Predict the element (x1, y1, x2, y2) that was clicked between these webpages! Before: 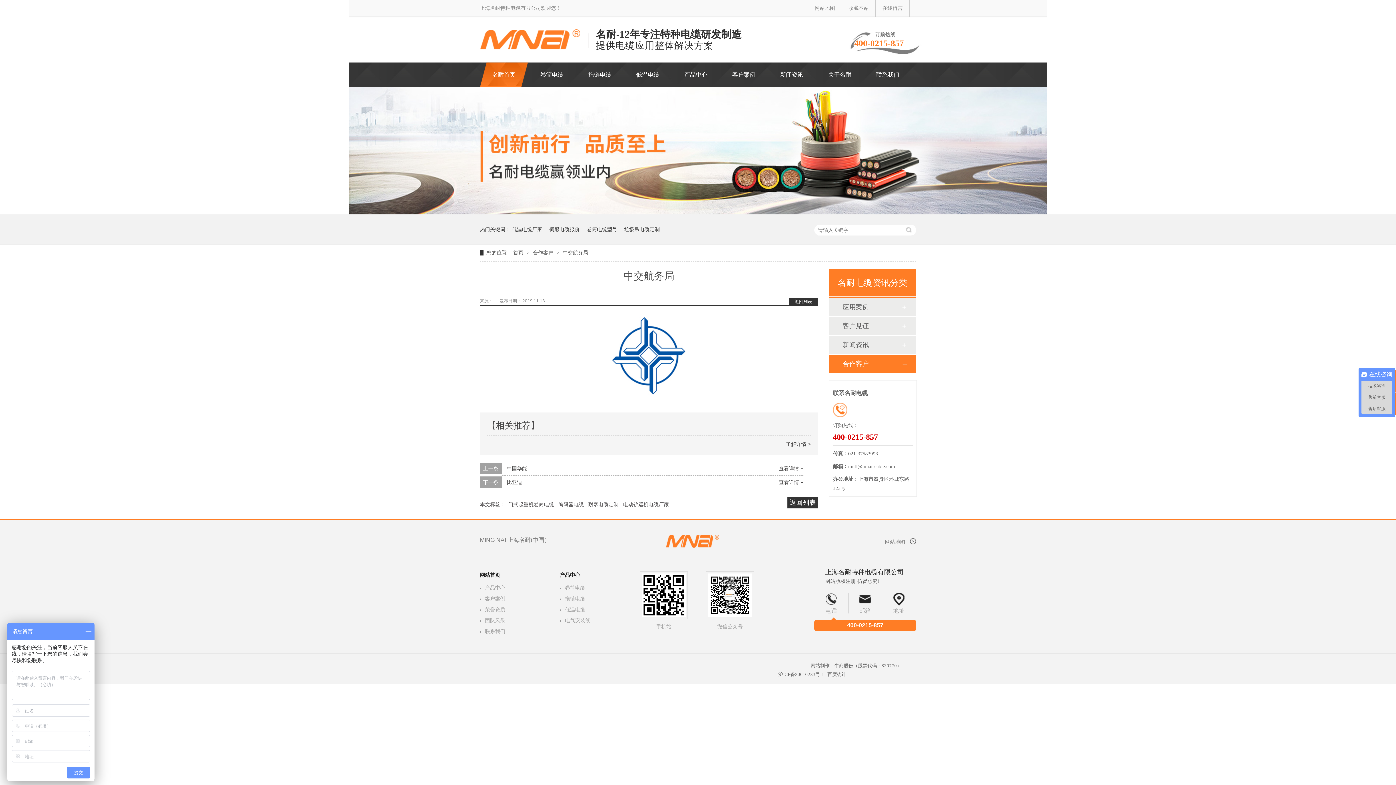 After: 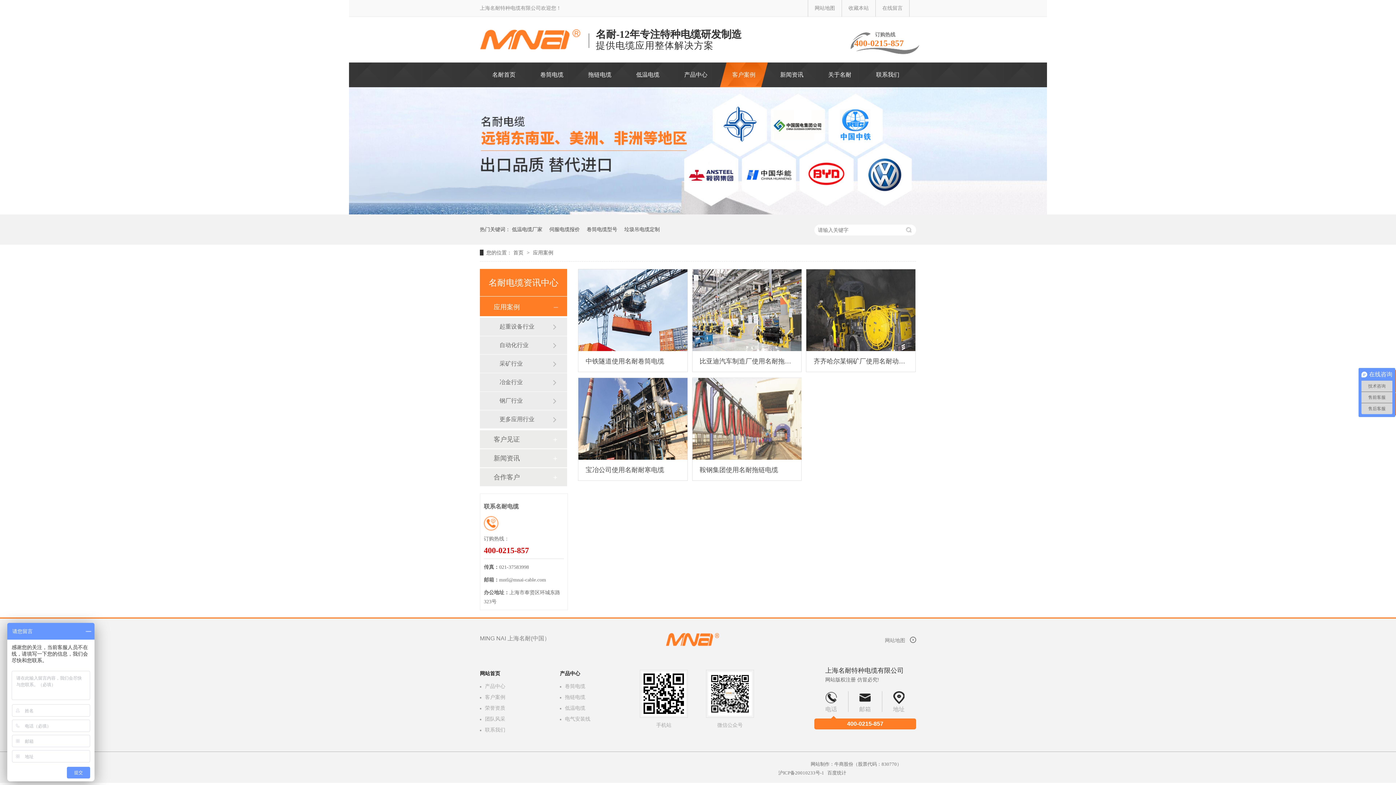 Action: label: 客户案例 bbox: (480, 593, 560, 604)